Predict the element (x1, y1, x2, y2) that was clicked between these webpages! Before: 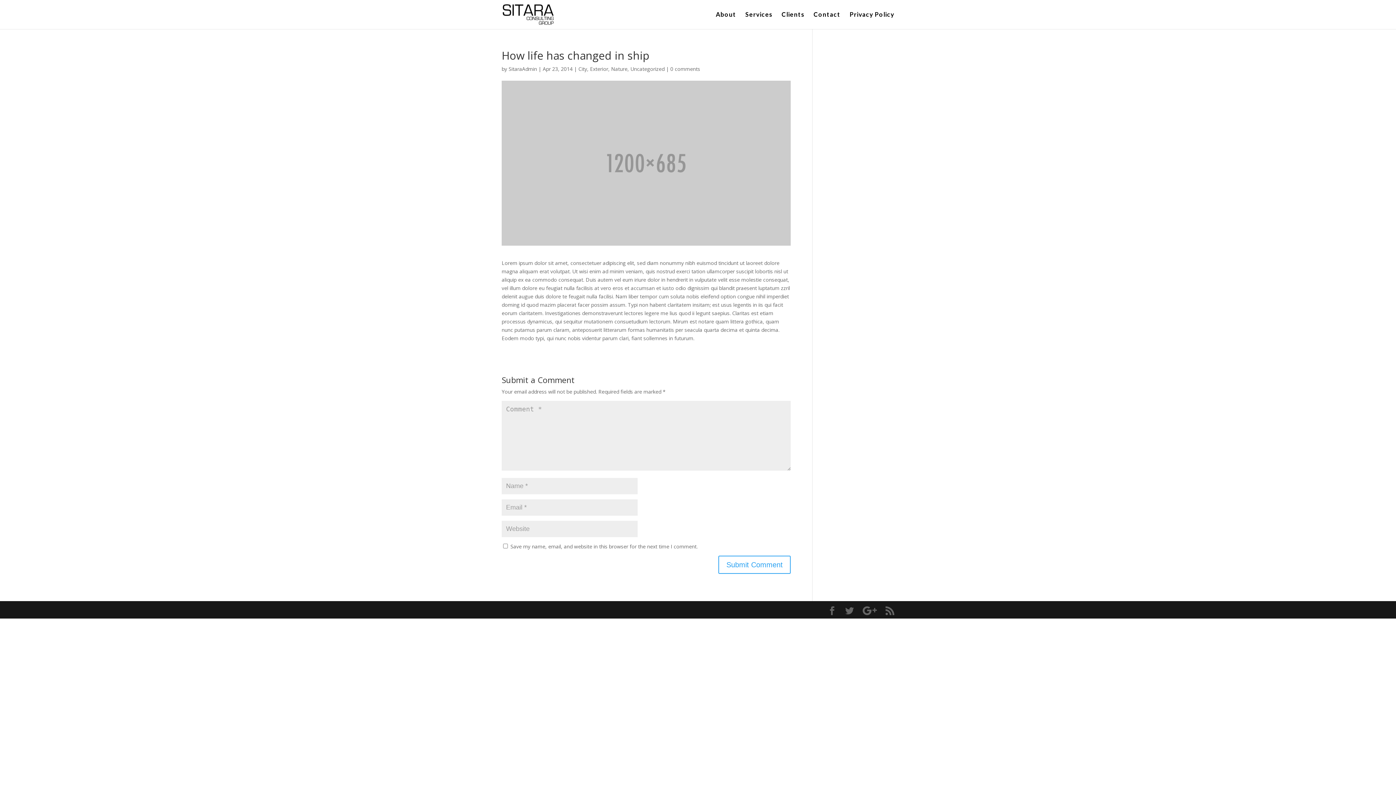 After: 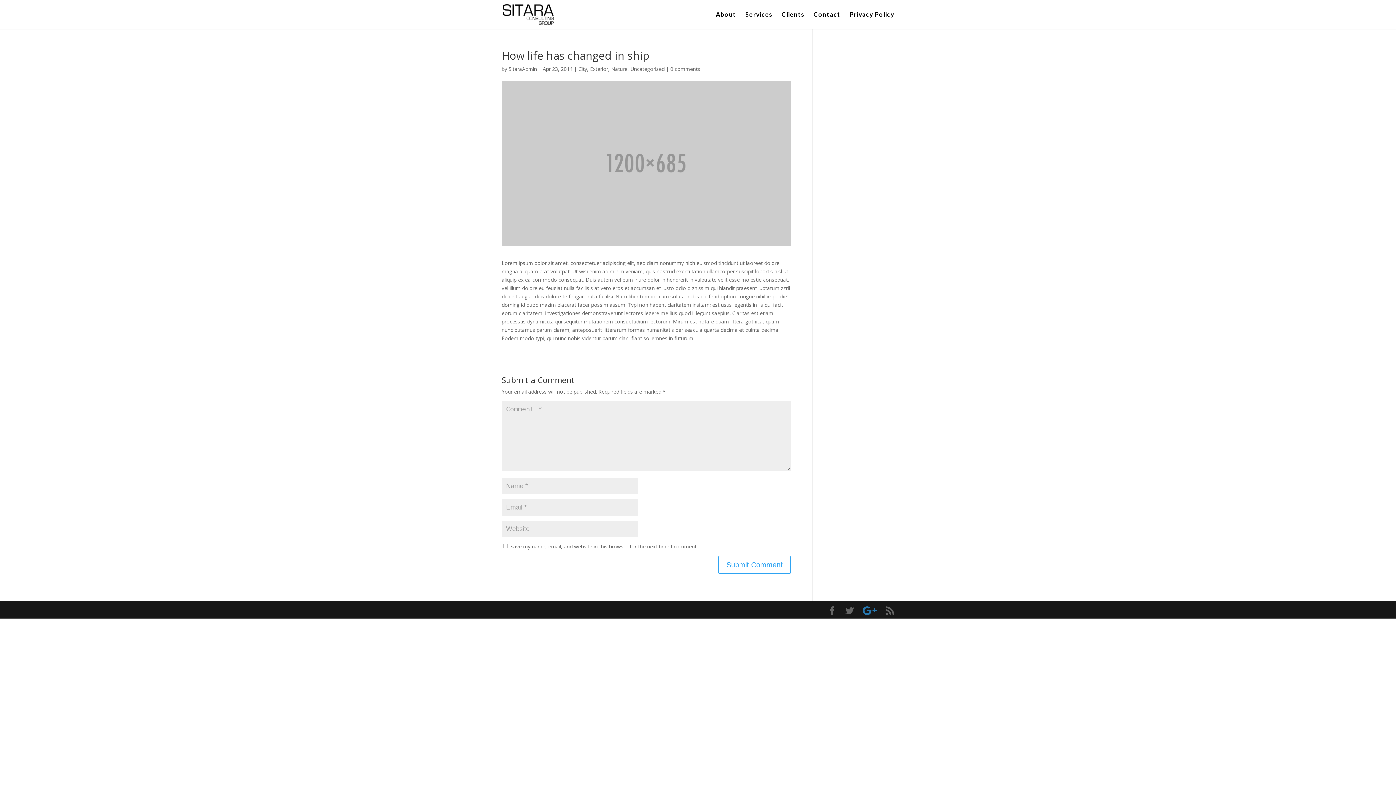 Action: bbox: (862, 606, 877, 615)